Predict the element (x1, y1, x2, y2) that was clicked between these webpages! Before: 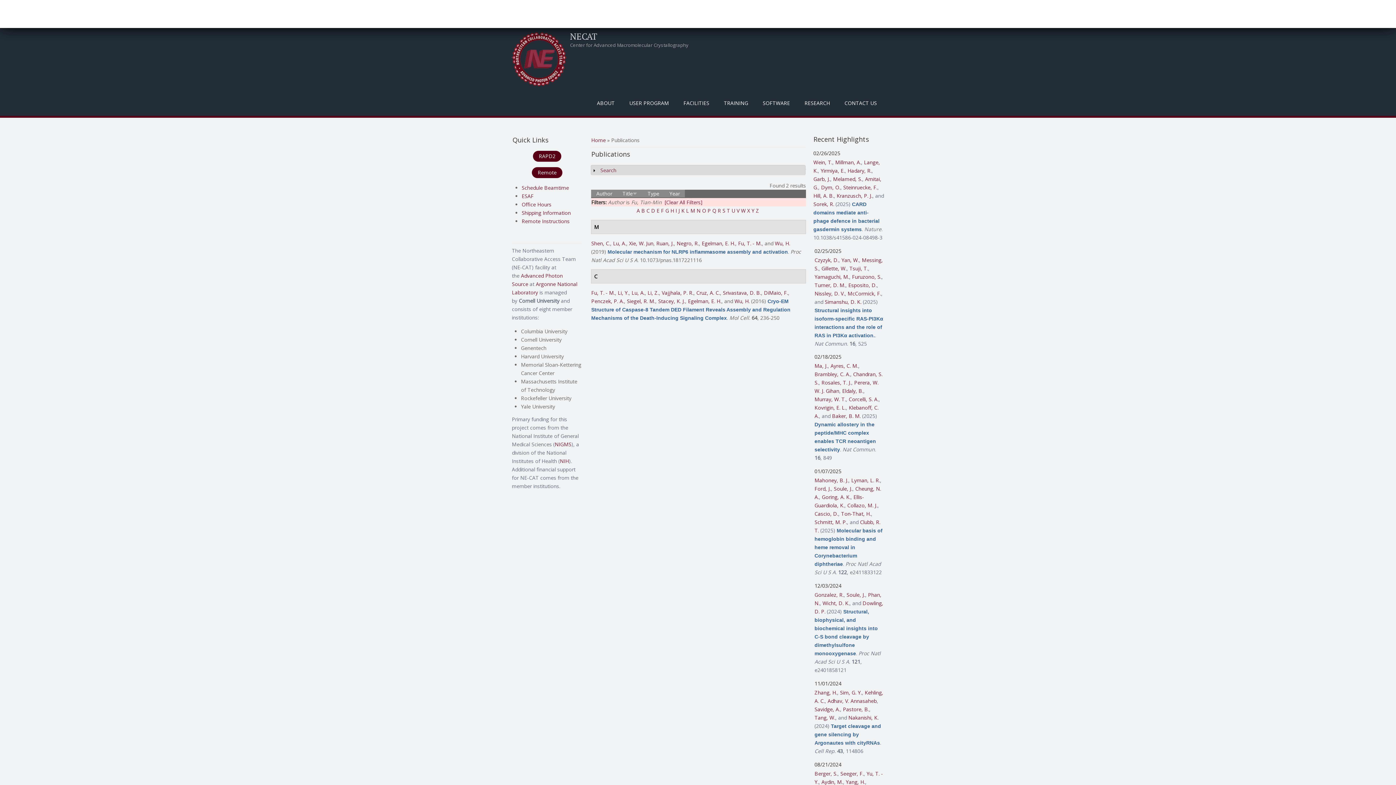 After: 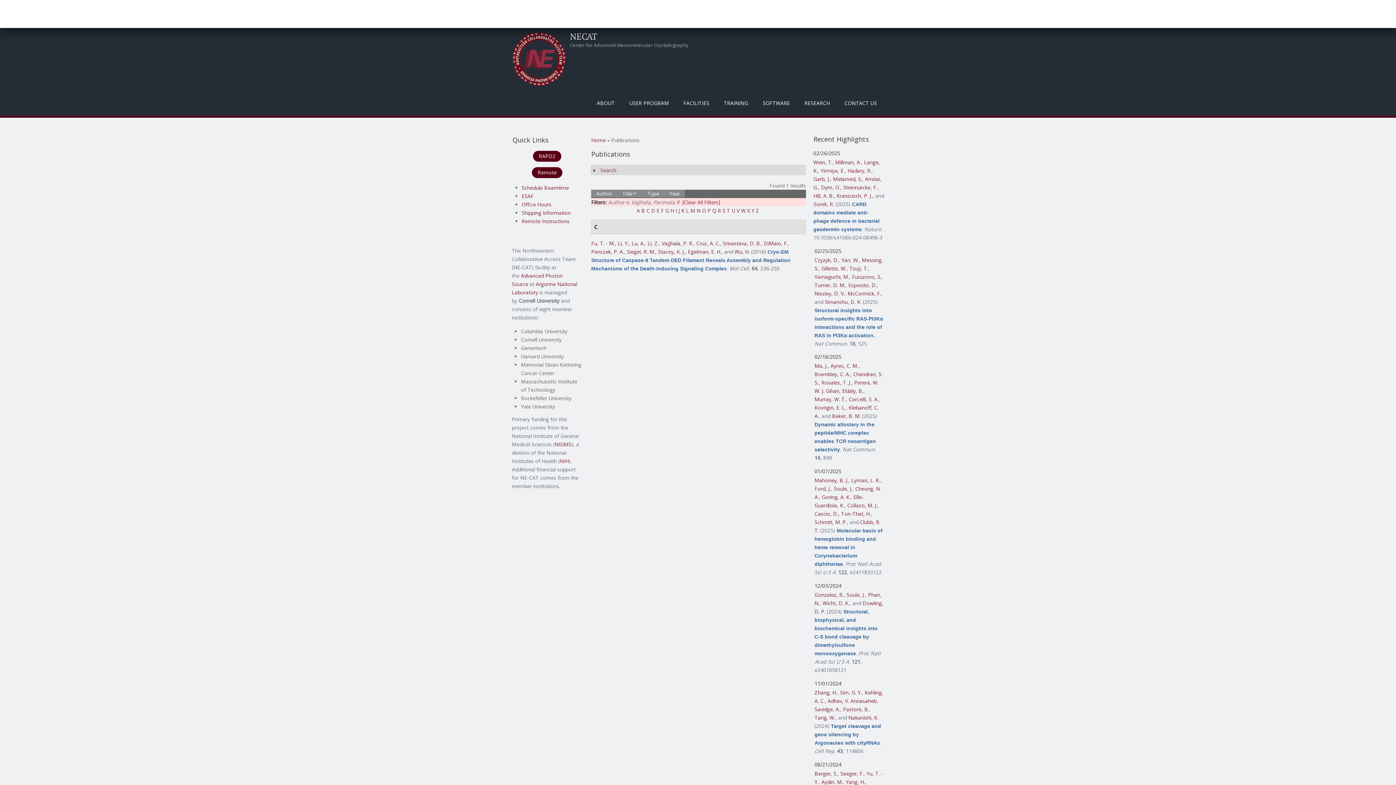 Action: label: Vajjhala, P. R. bbox: (661, 289, 693, 296)